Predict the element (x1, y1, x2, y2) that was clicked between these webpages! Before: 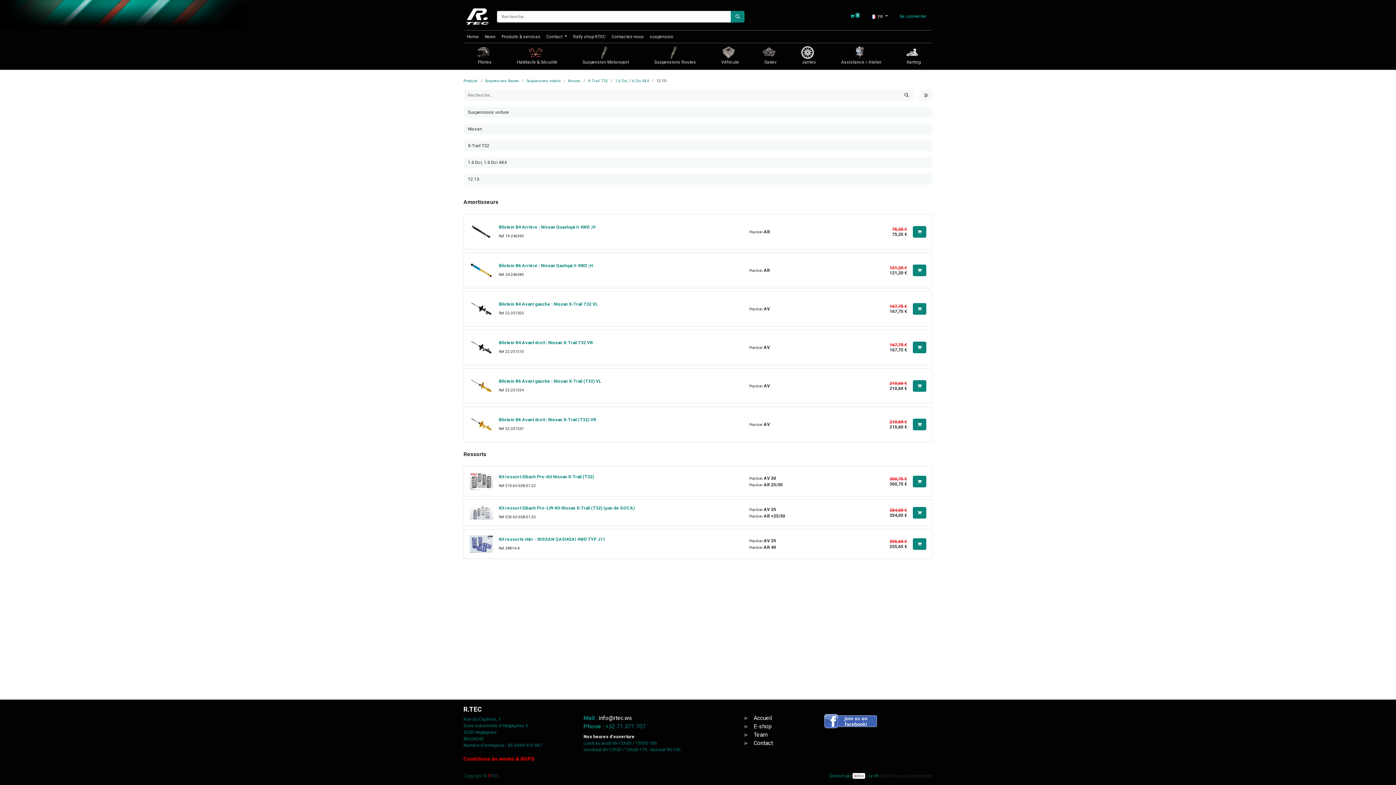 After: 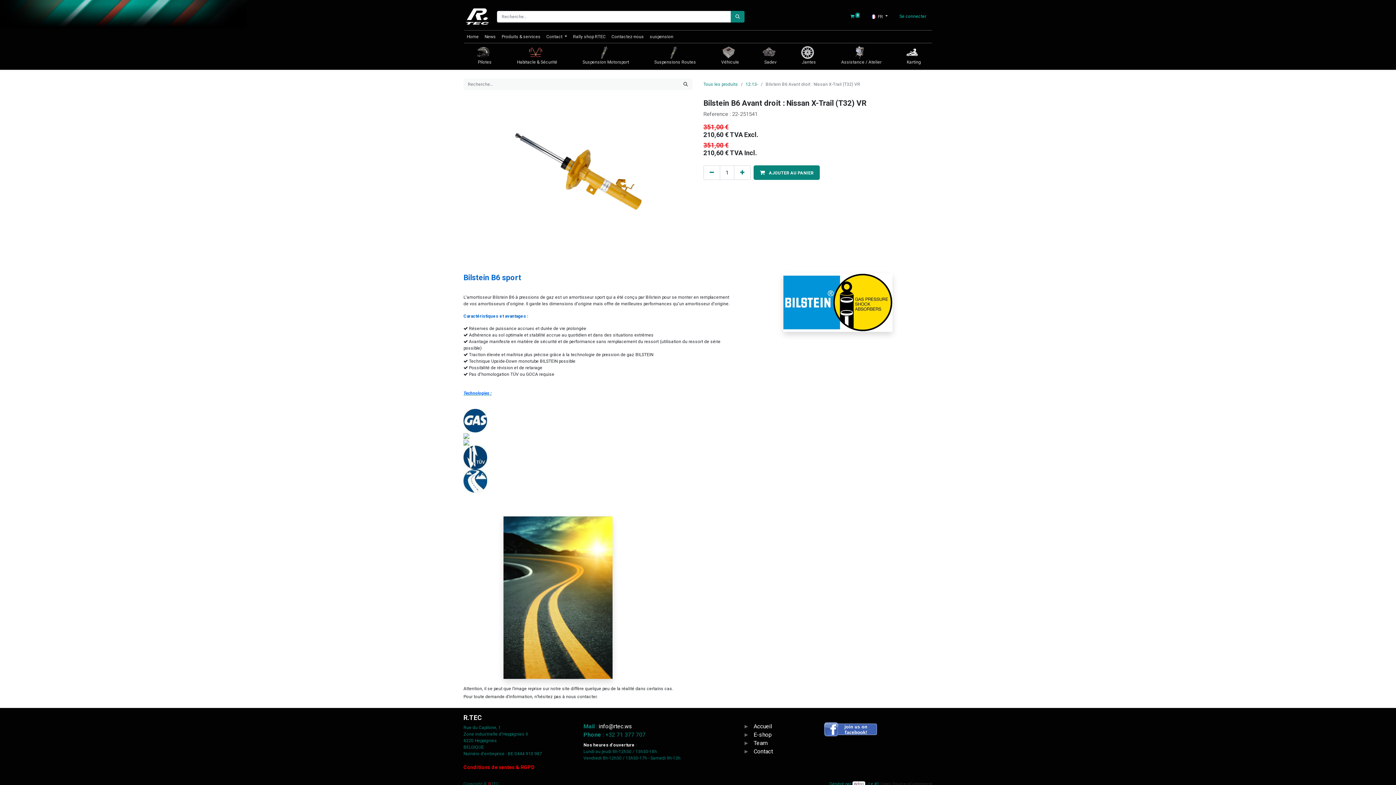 Action: label: Bilstein B6 Avant droit : Nissan X-Trail (T32) VR bbox: (498, 417, 596, 422)